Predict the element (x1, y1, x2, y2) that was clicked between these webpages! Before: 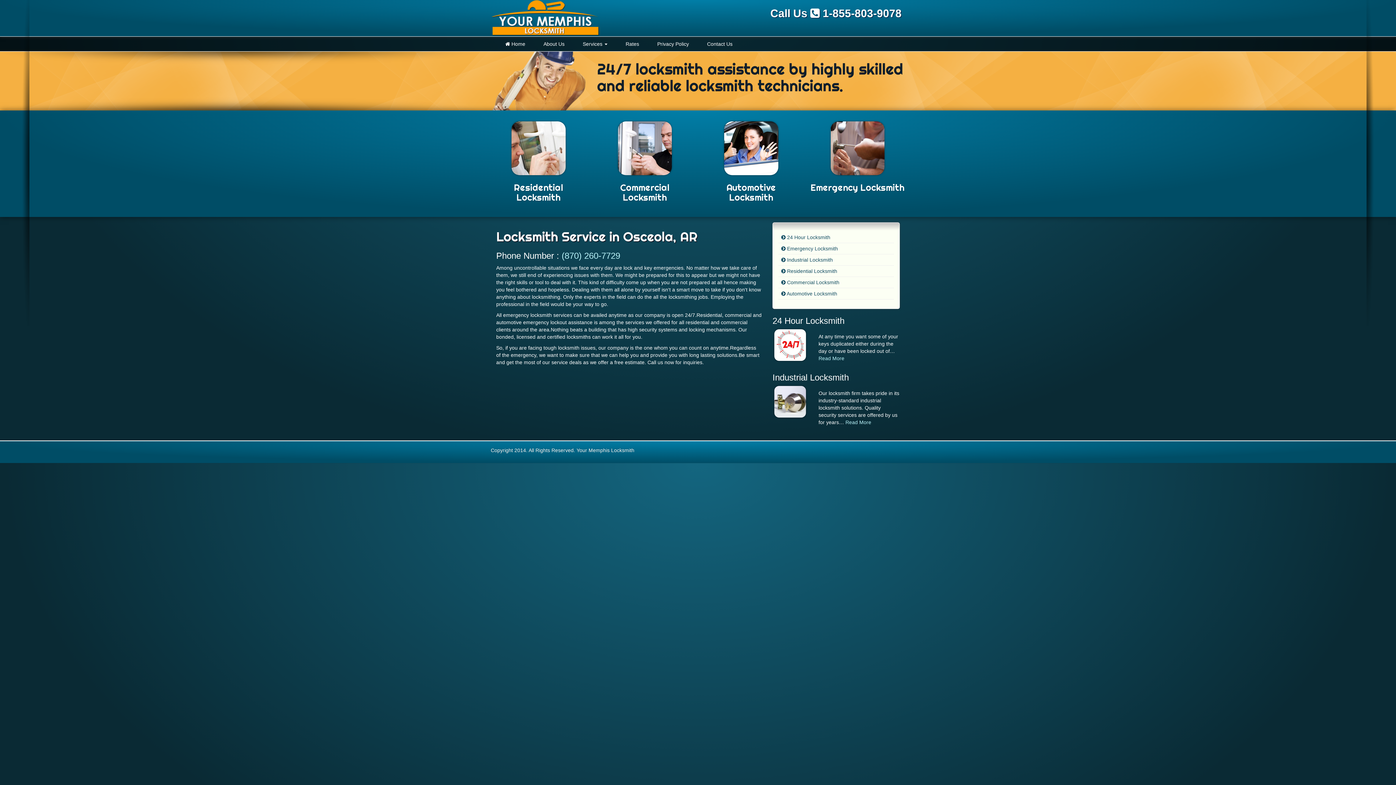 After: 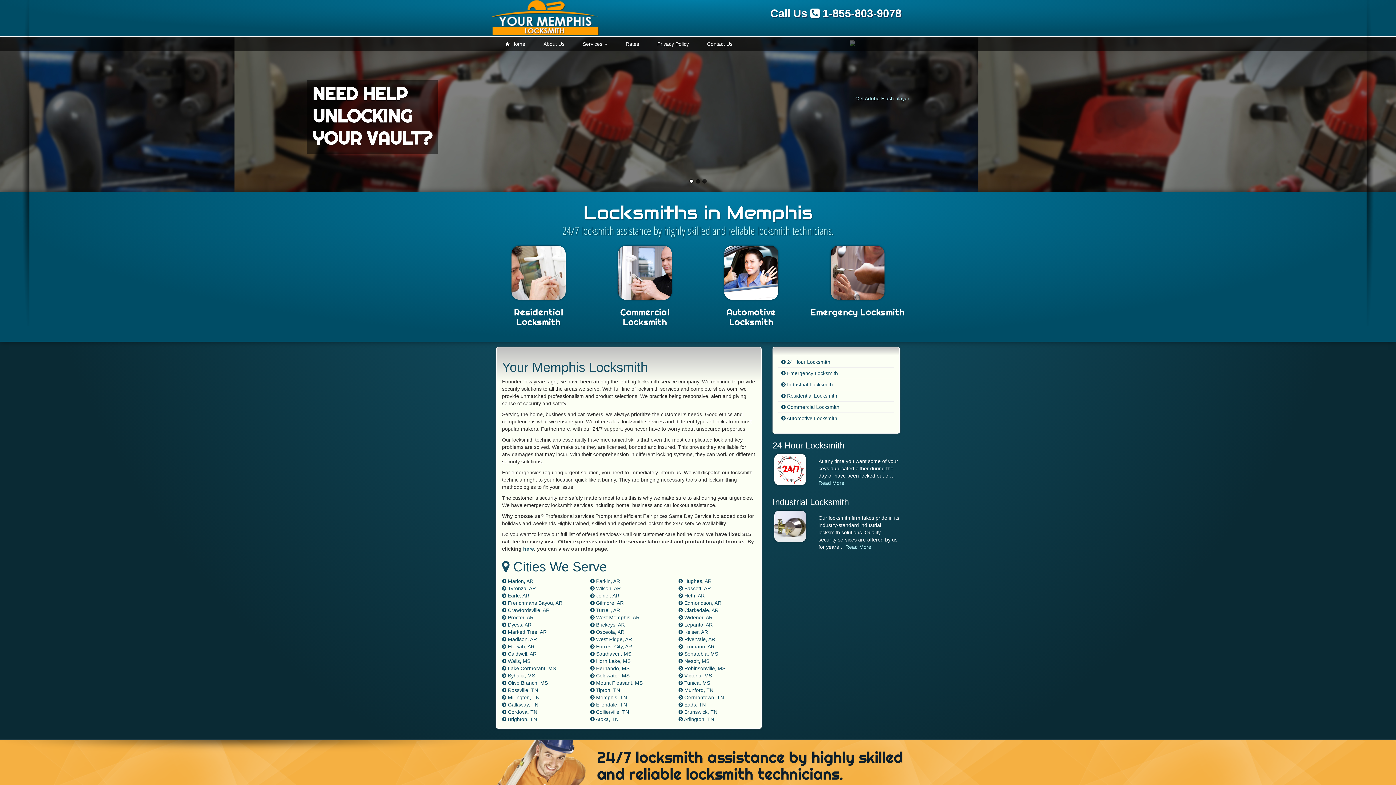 Action: bbox: (496, 36, 534, 51) label:  Home